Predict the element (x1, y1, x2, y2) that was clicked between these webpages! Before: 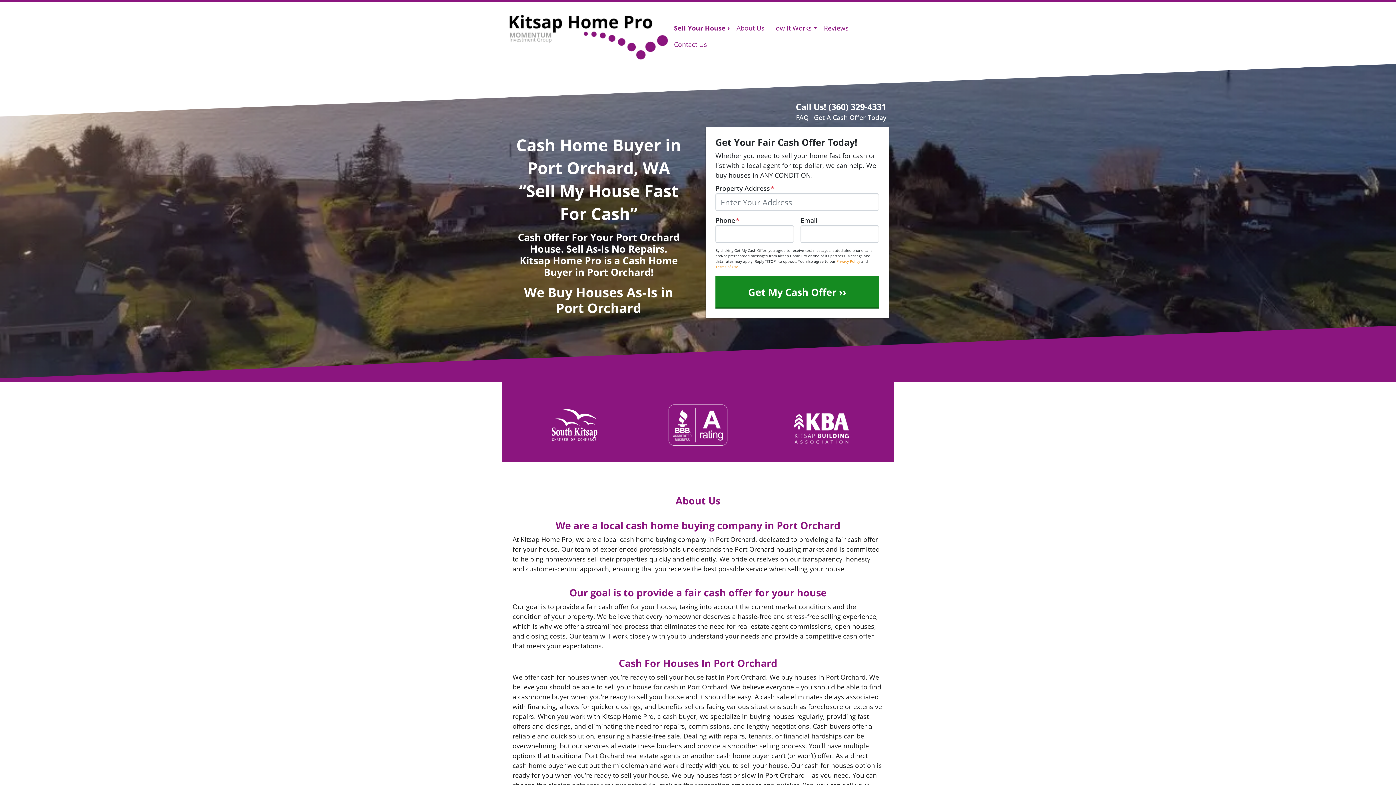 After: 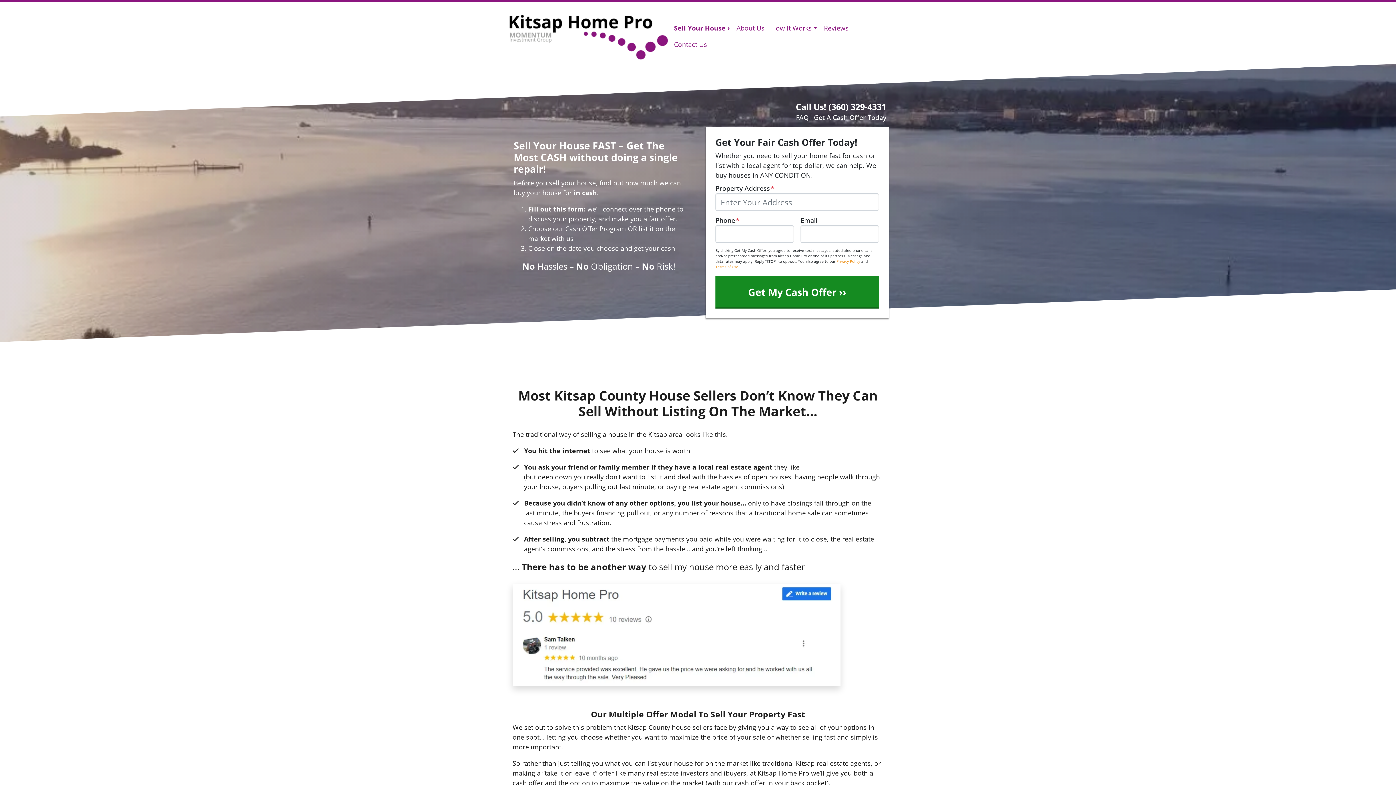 Action: label: Sell Your House › bbox: (670, 19, 733, 36)